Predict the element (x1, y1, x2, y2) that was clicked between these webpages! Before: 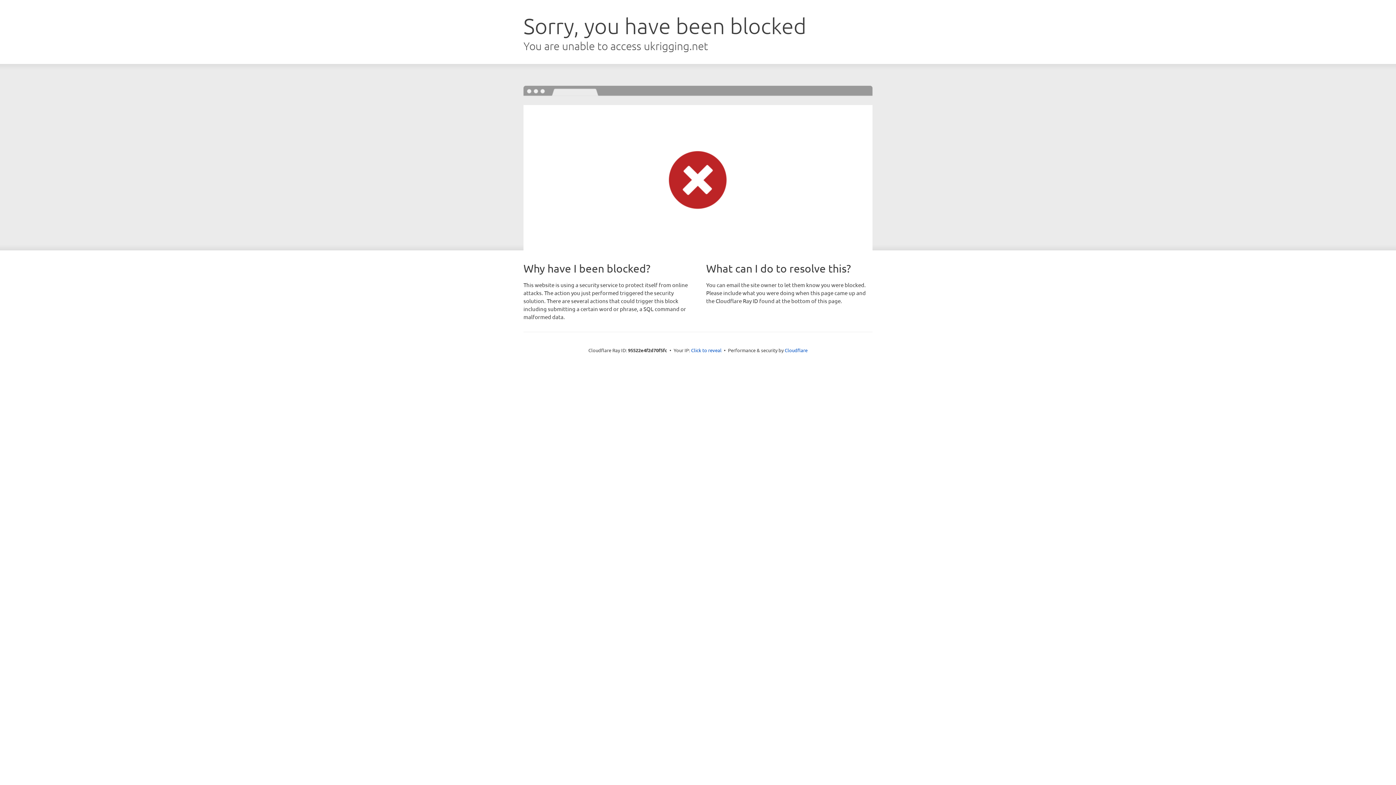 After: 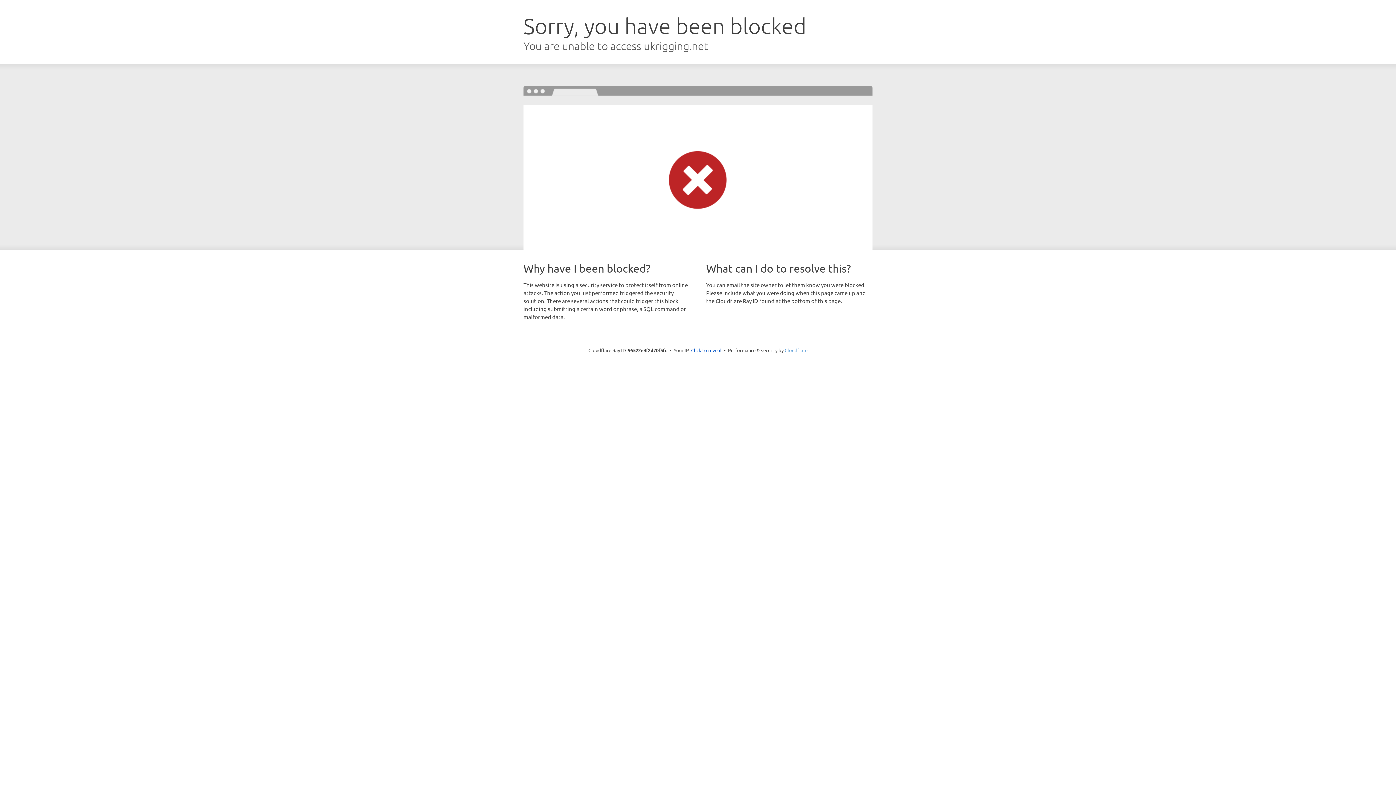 Action: label: Cloudflare bbox: (784, 347, 807, 353)